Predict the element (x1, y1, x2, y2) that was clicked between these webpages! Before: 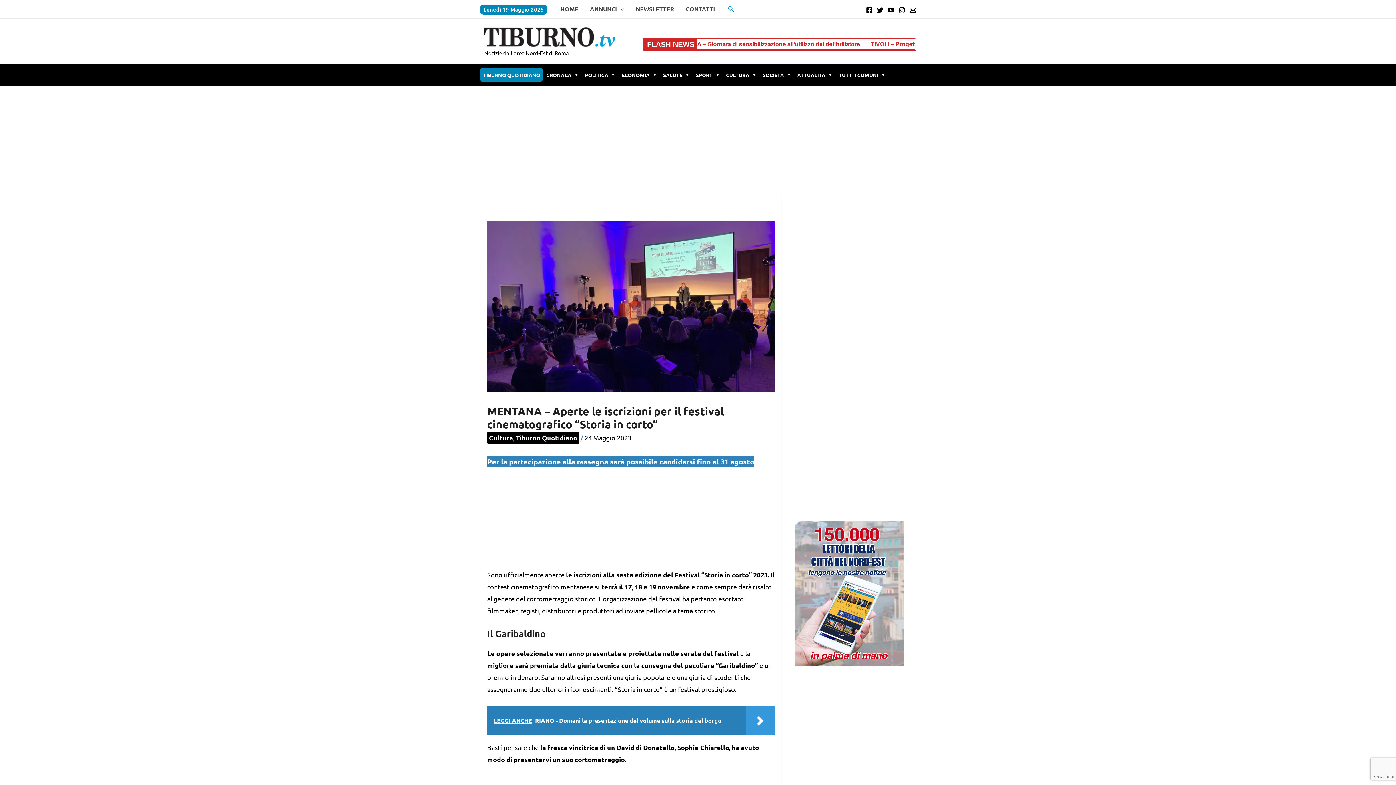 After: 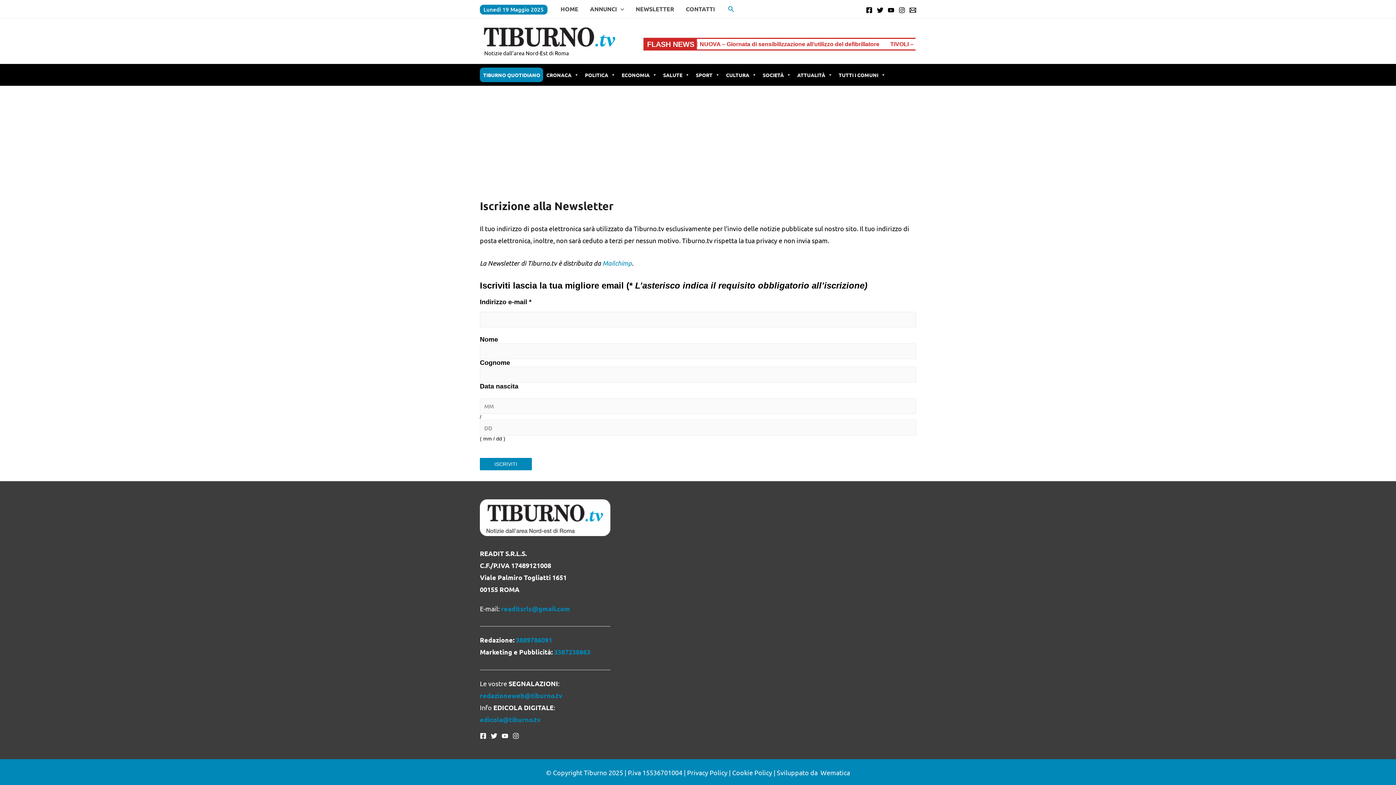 Action: label: NEWSLETTER bbox: (630, 2, 680, 16)